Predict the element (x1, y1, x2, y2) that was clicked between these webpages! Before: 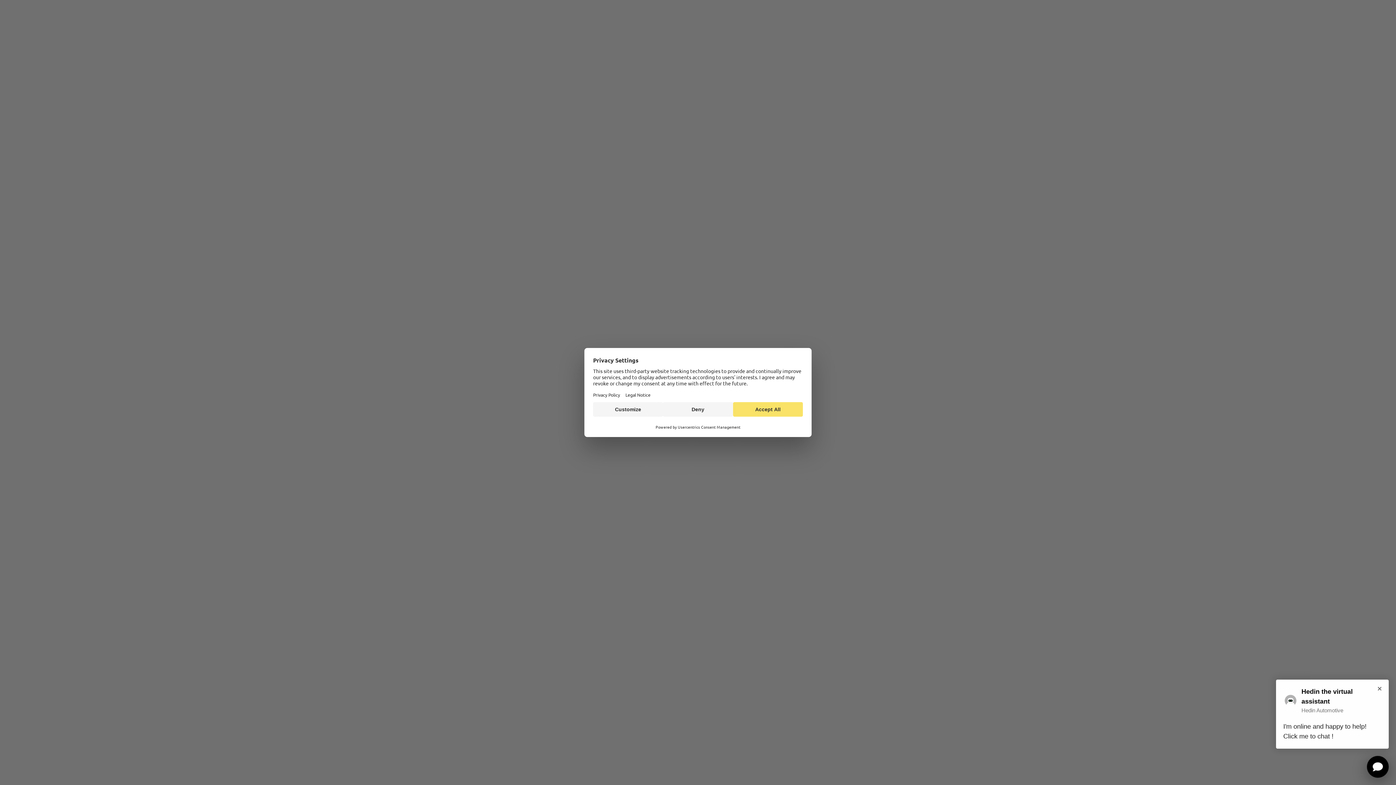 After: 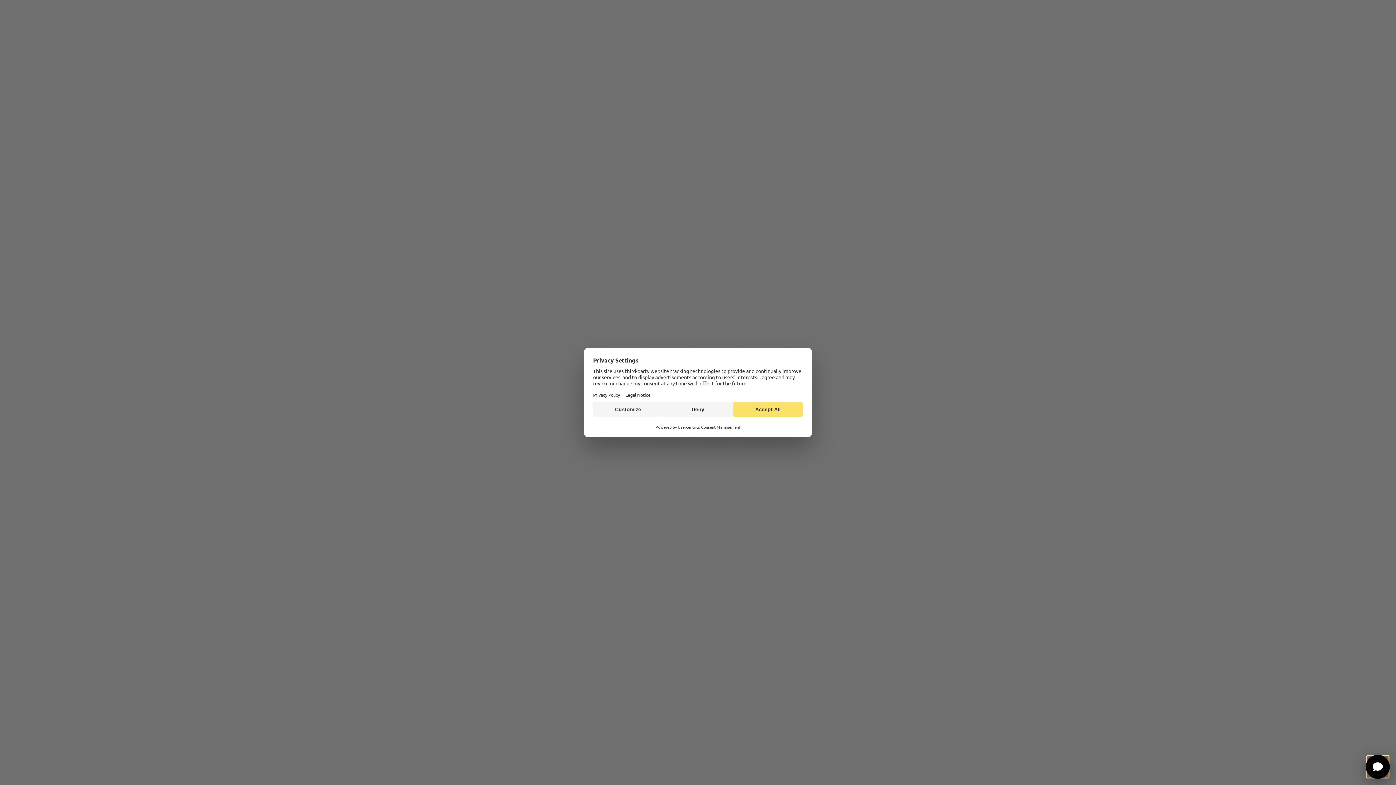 Action: label: Toggle Chat Window bbox: (1367, 756, 1389, 778)